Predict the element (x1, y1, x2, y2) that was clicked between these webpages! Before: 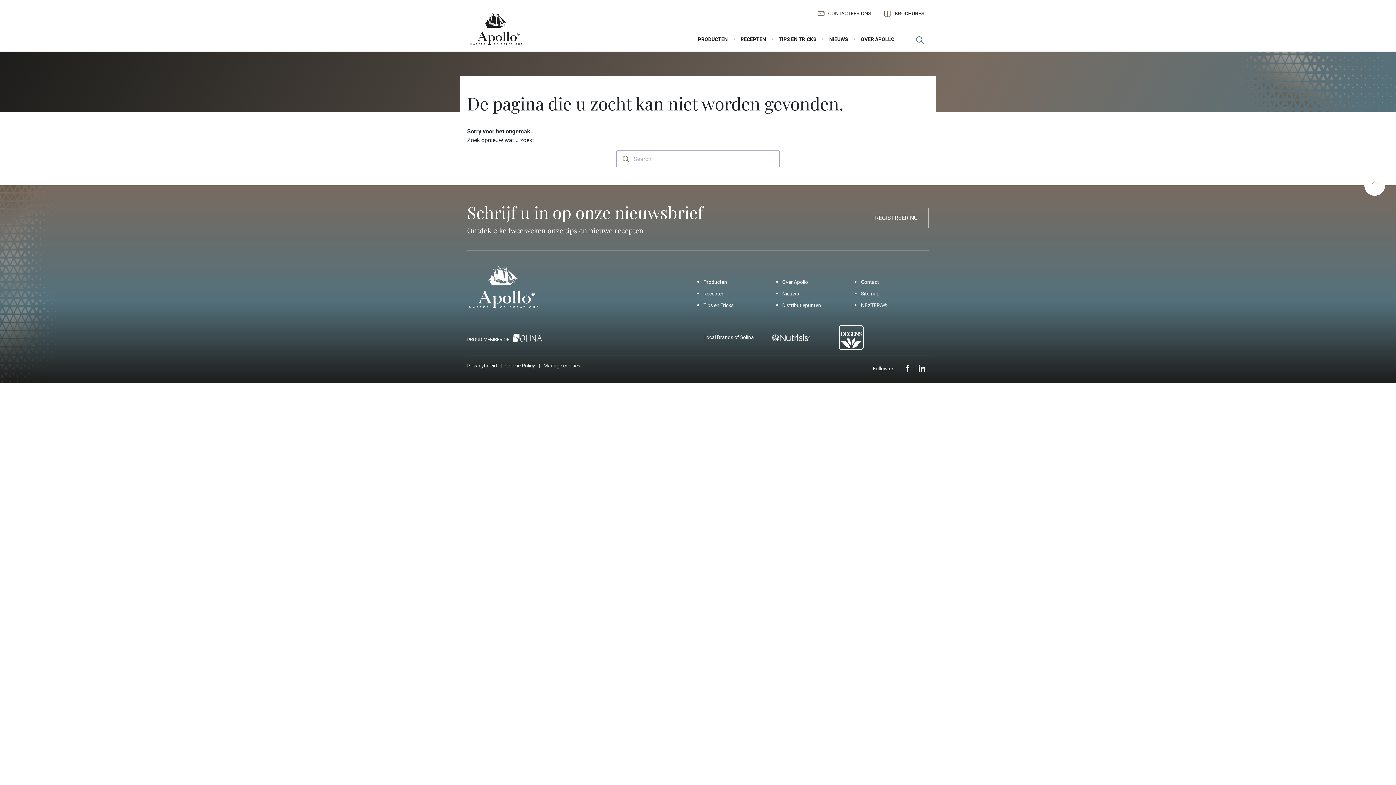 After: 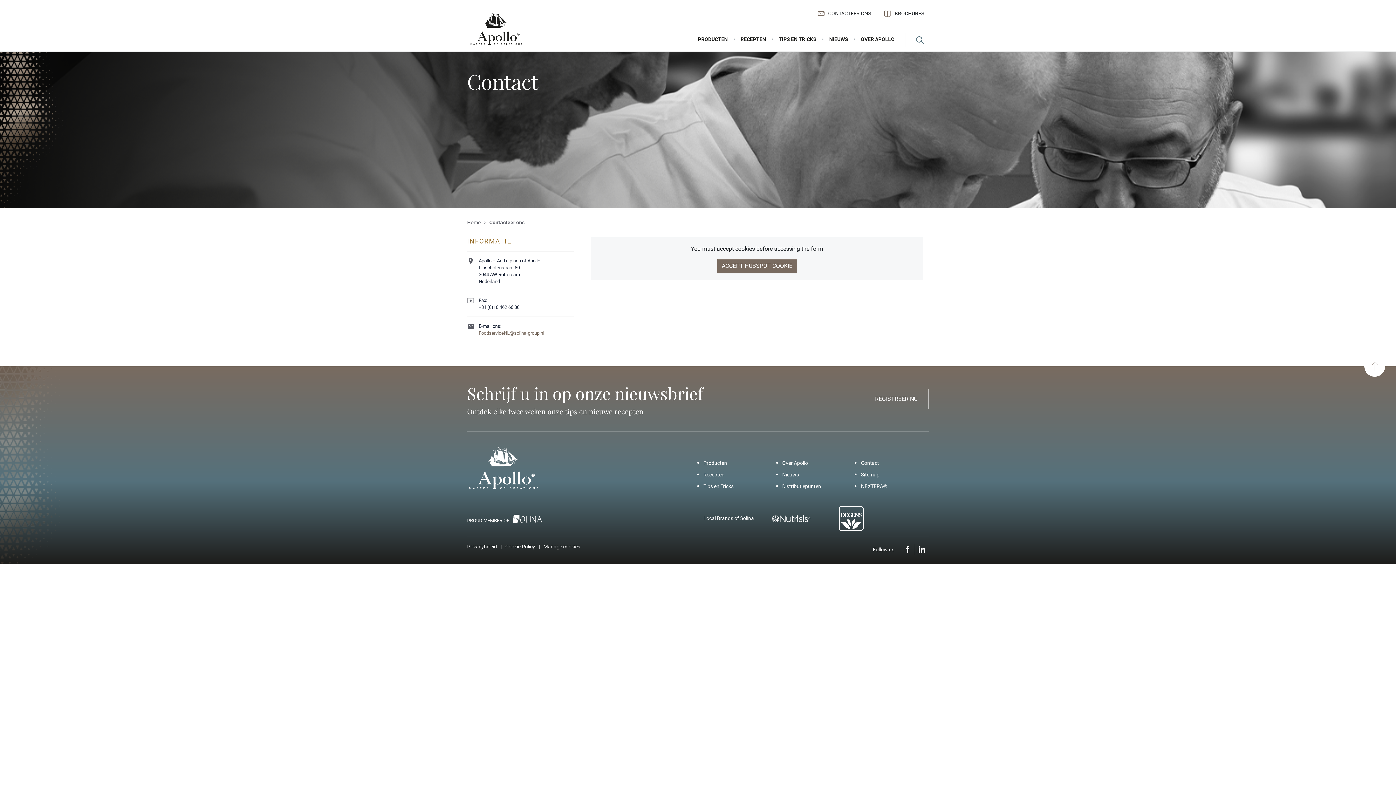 Action: bbox: (861, 277, 879, 287) label: Contact